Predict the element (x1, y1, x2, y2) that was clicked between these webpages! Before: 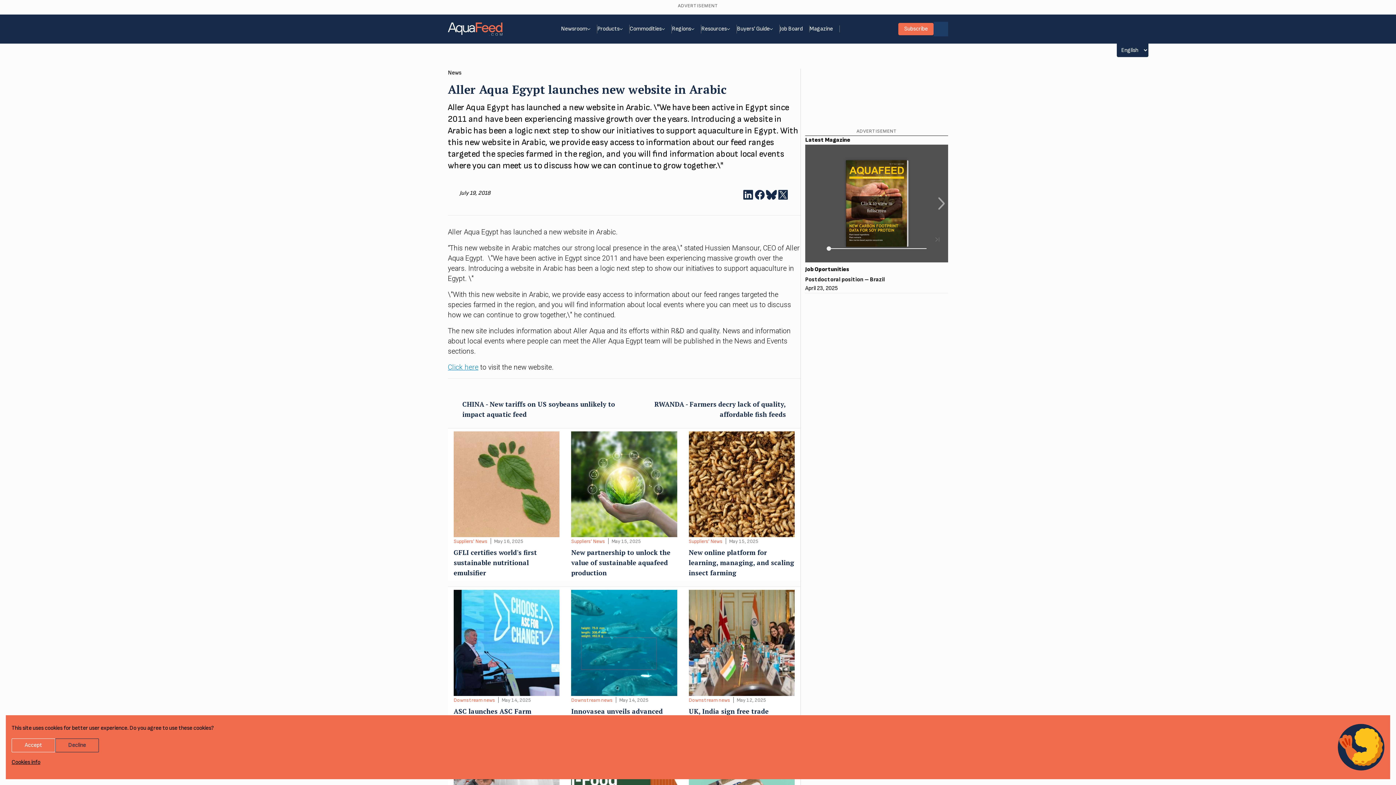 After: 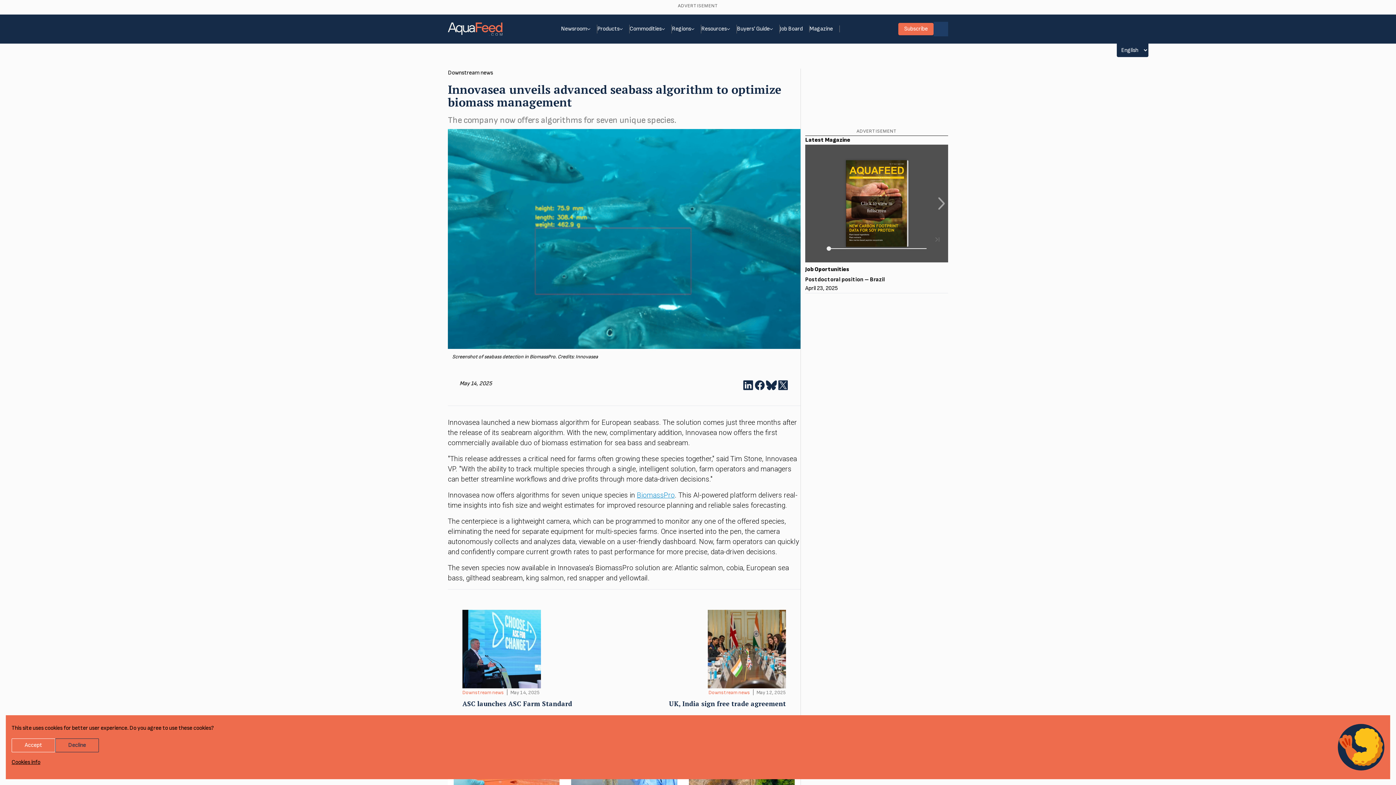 Action: bbox: (571, 590, 677, 736) label: Downstream news | May 14, 2025
Innovasea unveils advanced seabass algorithm to optimize biomass management